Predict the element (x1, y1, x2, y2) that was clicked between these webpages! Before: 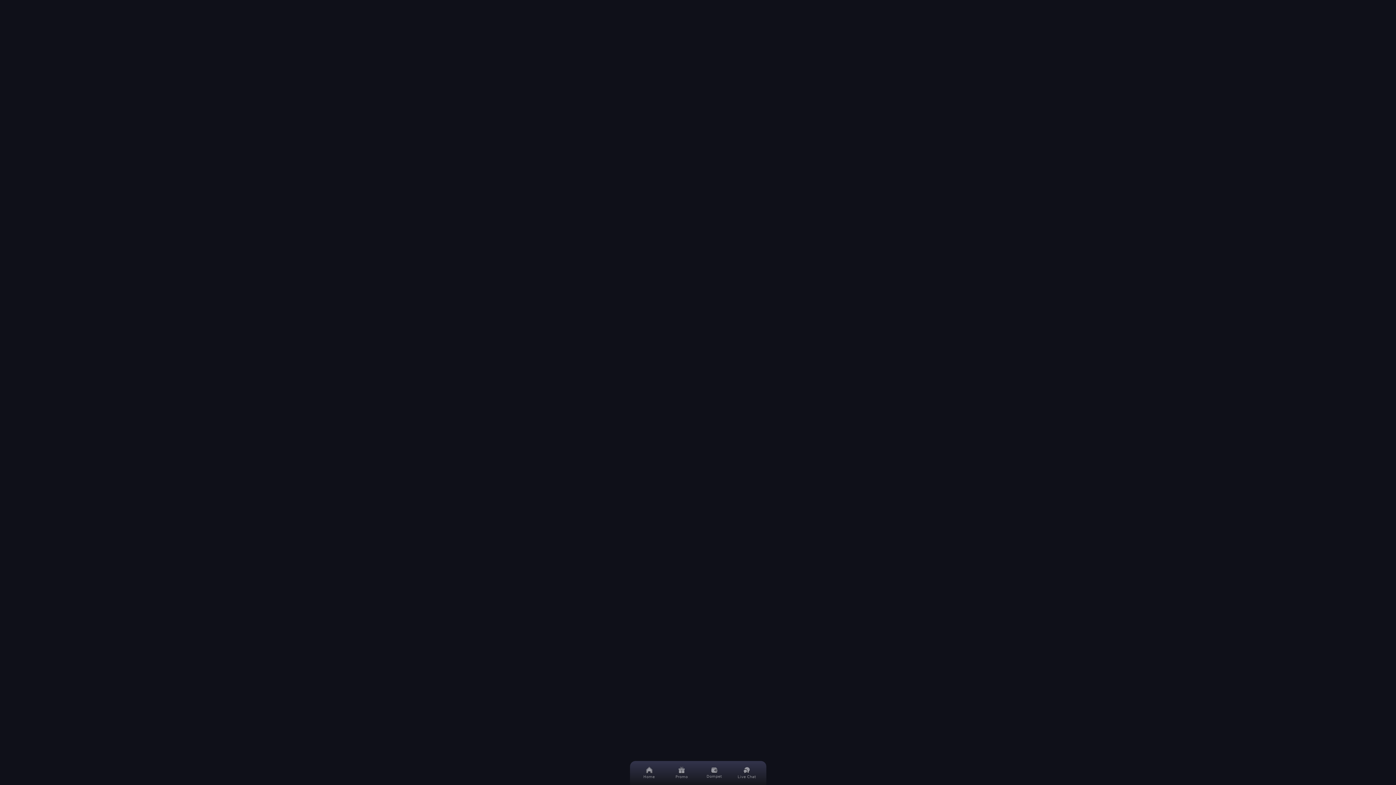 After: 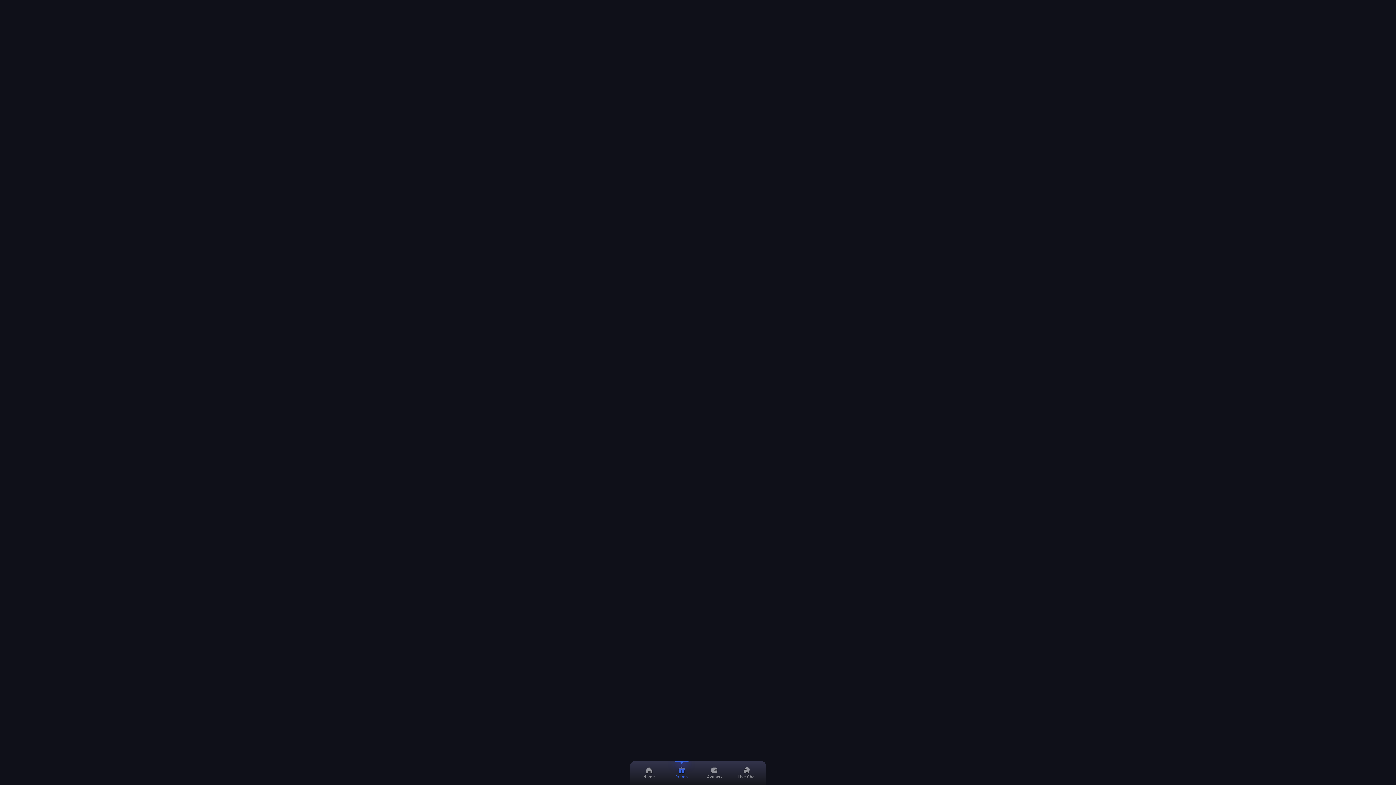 Action: bbox: (669, 761, 694, 785) label: Promo